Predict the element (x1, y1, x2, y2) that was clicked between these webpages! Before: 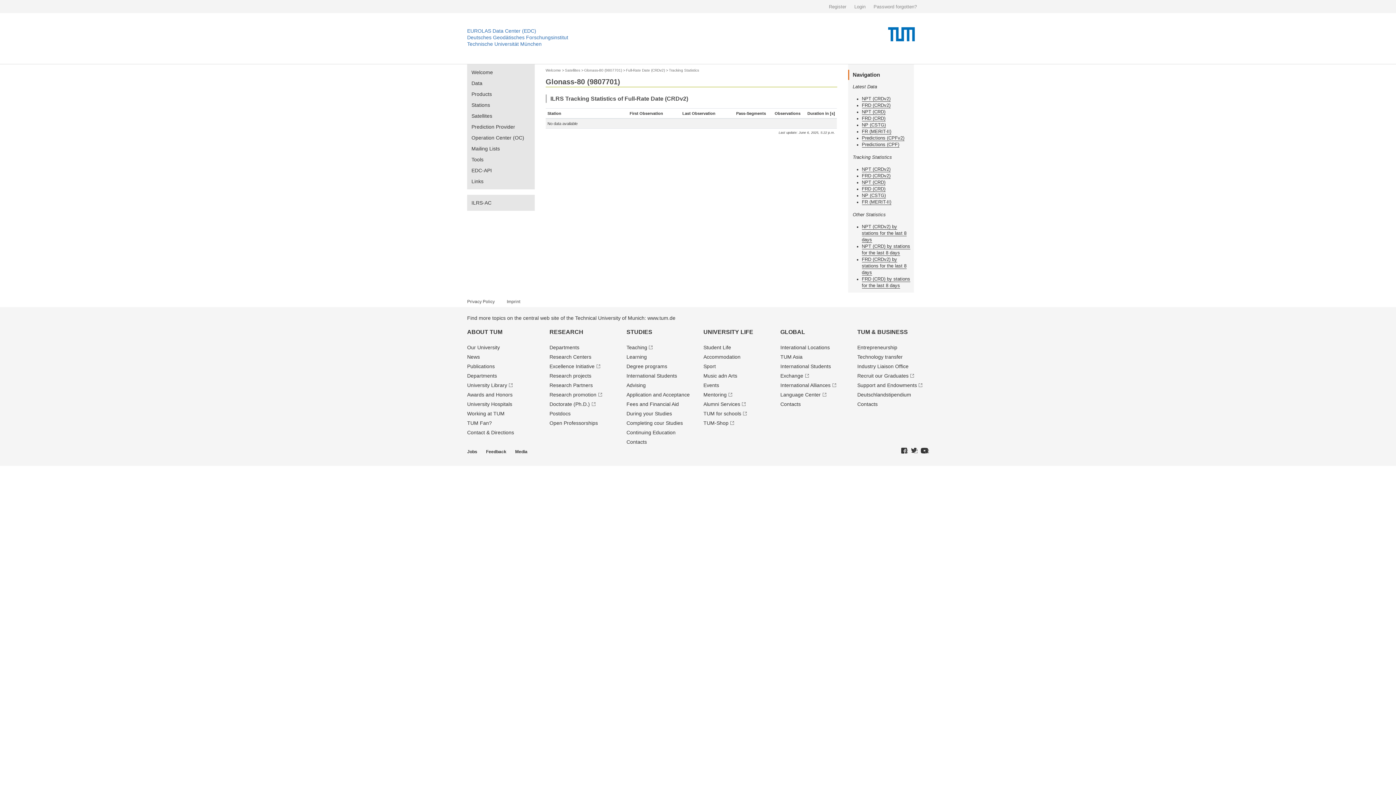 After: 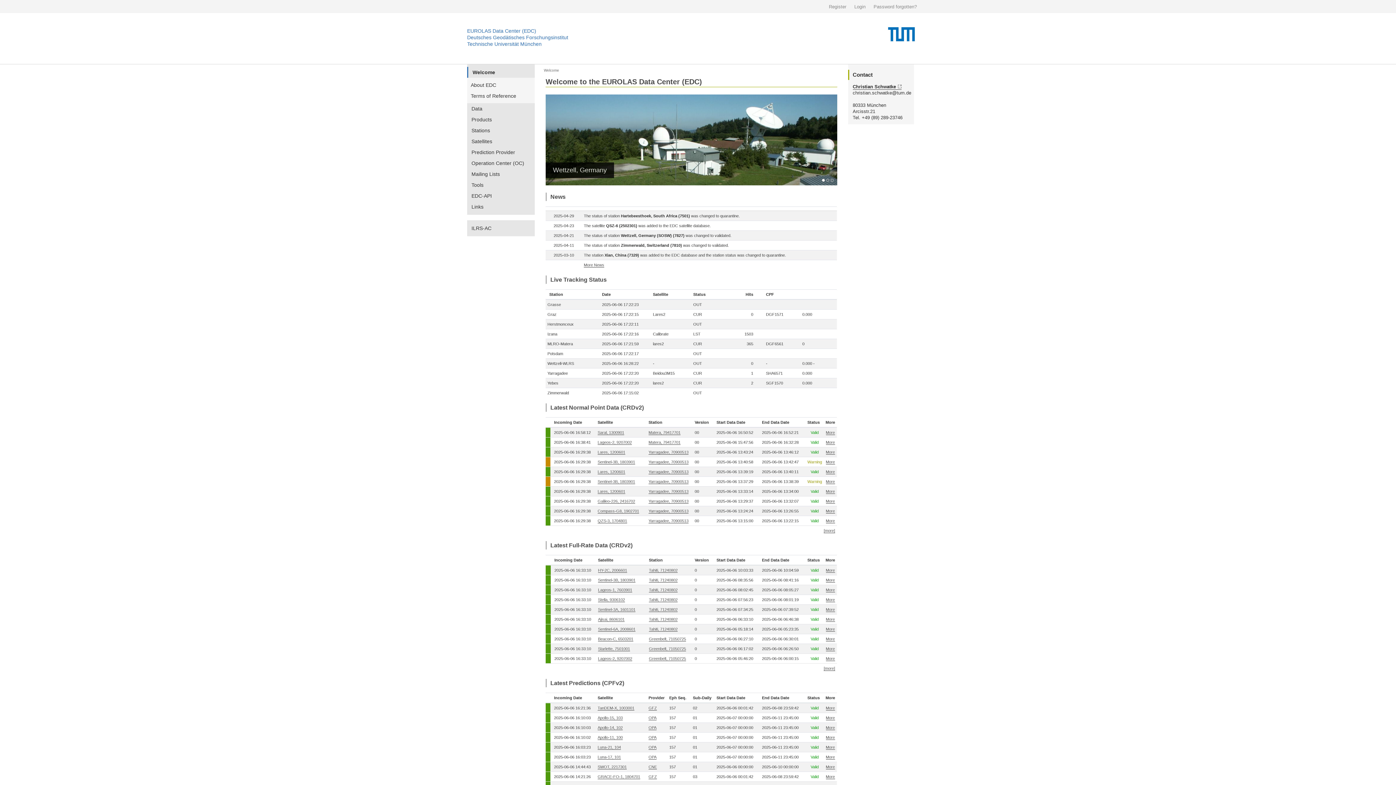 Action: bbox: (467, 28, 536, 33) label: EUROLAS Data Center (EDC)